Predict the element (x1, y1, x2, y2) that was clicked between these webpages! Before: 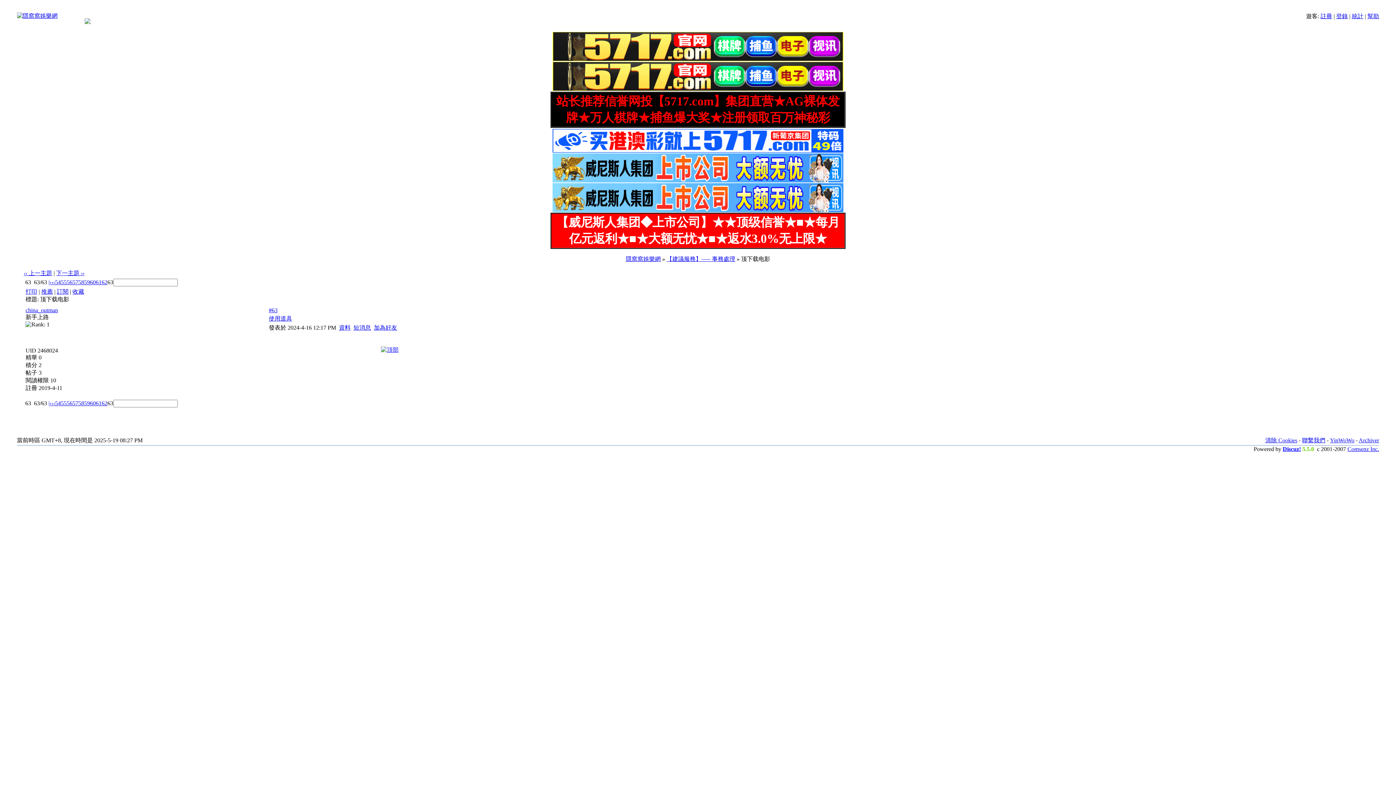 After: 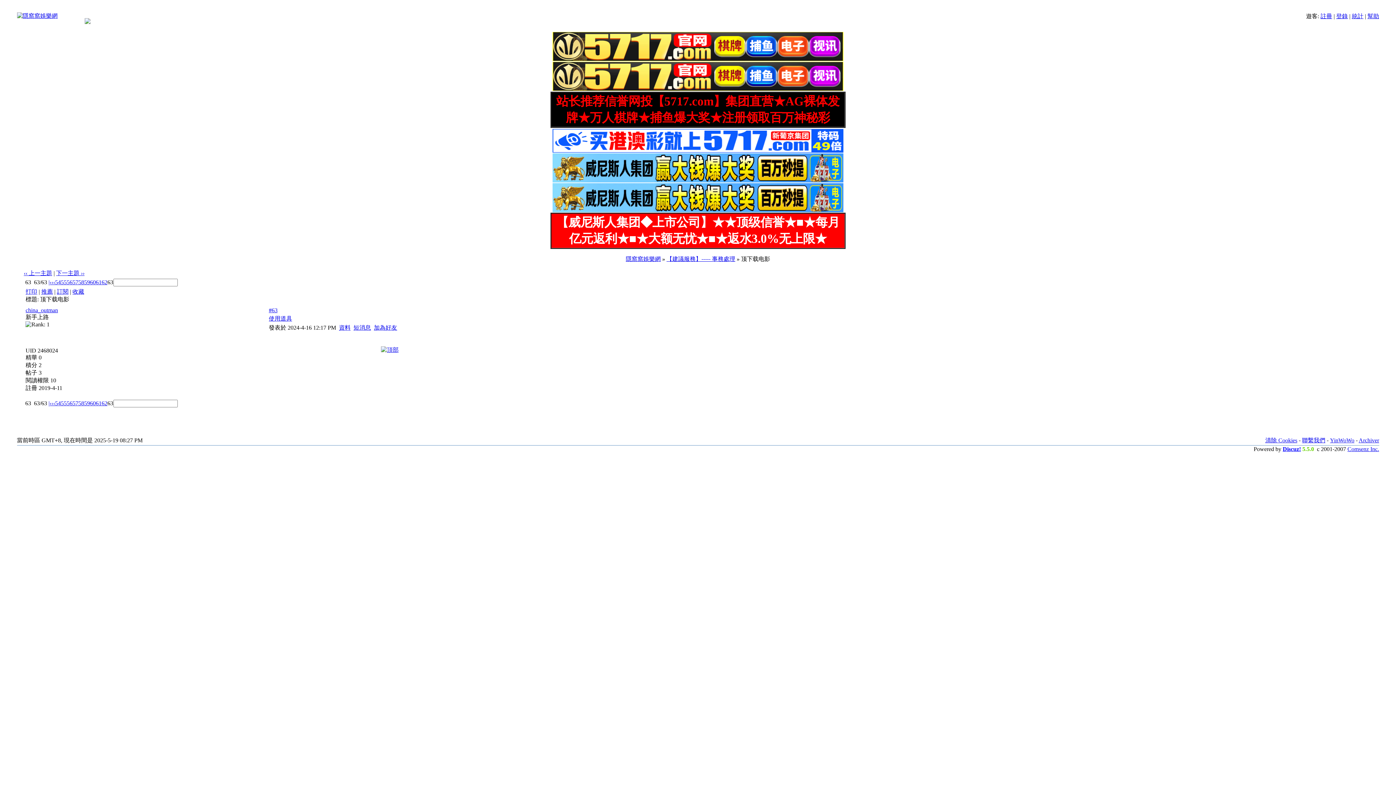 Action: label: YinWoWo bbox: (1330, 437, 1354, 443)